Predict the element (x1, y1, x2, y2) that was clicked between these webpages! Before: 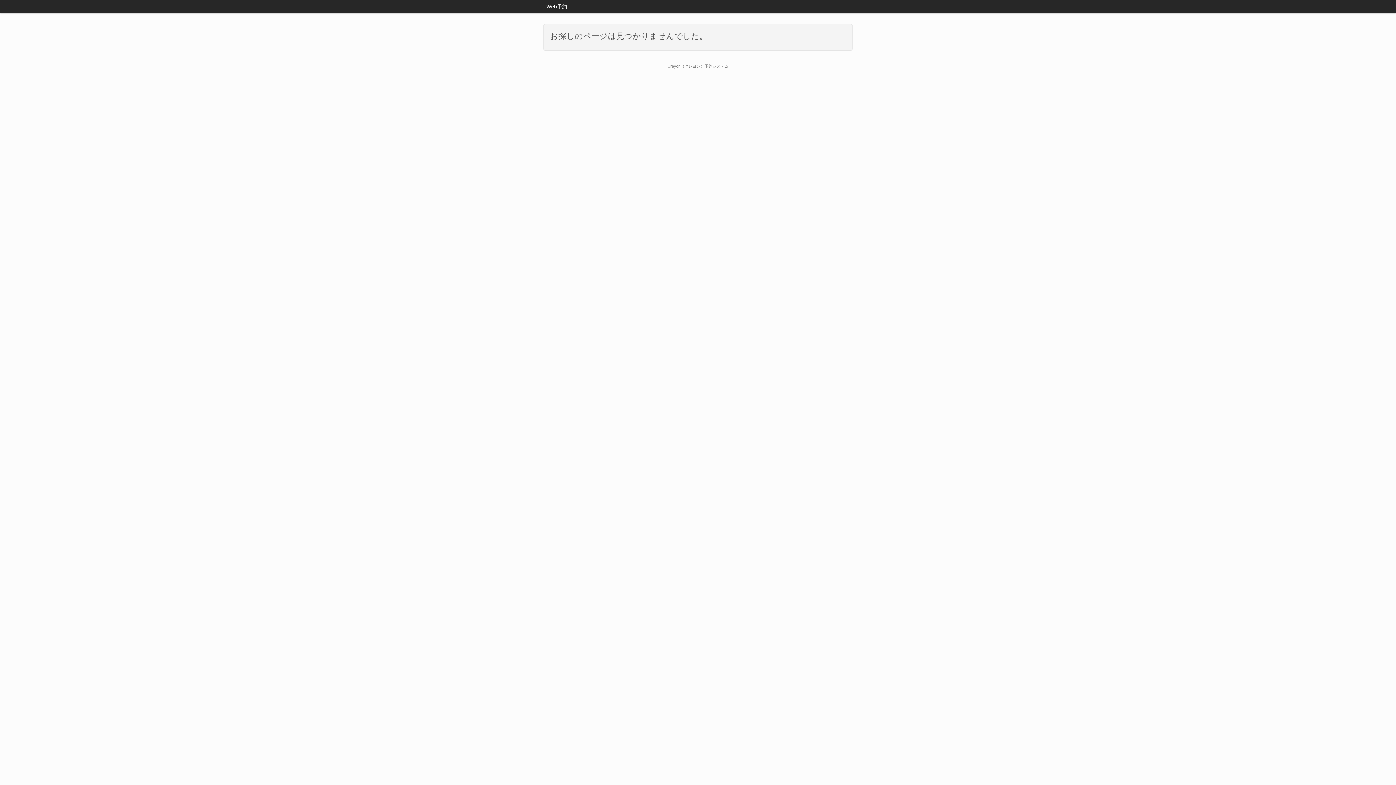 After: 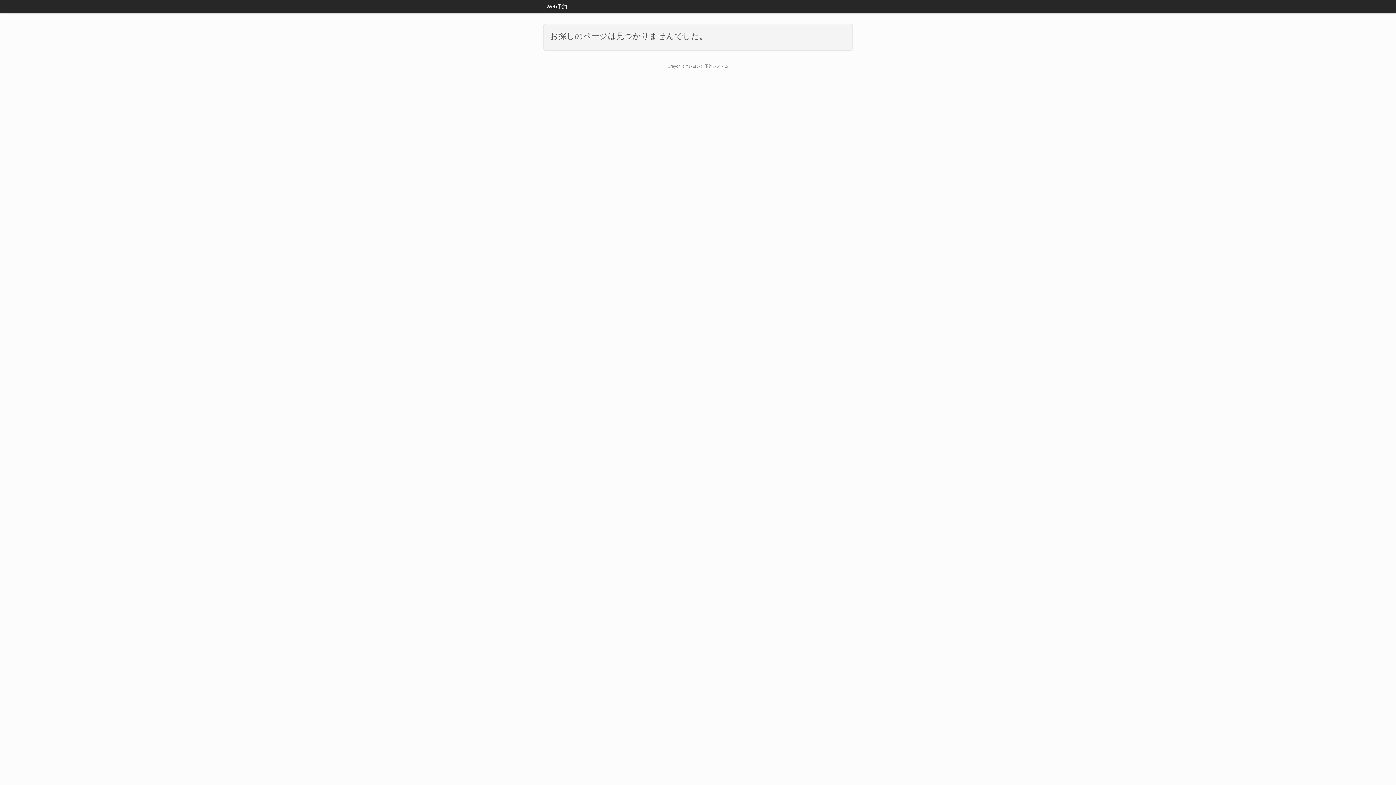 Action: bbox: (667, 64, 728, 68) label: Crayon（クレヨン）予約システム